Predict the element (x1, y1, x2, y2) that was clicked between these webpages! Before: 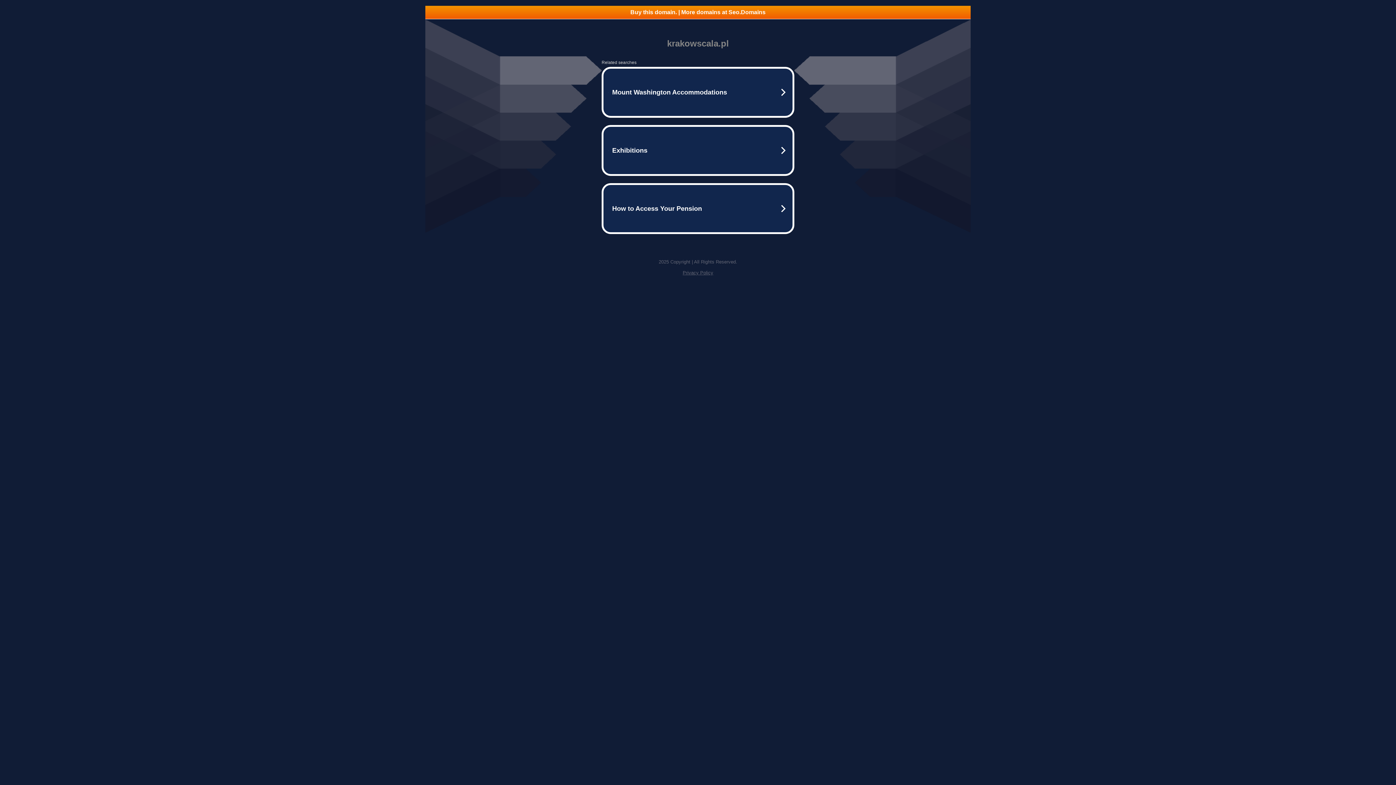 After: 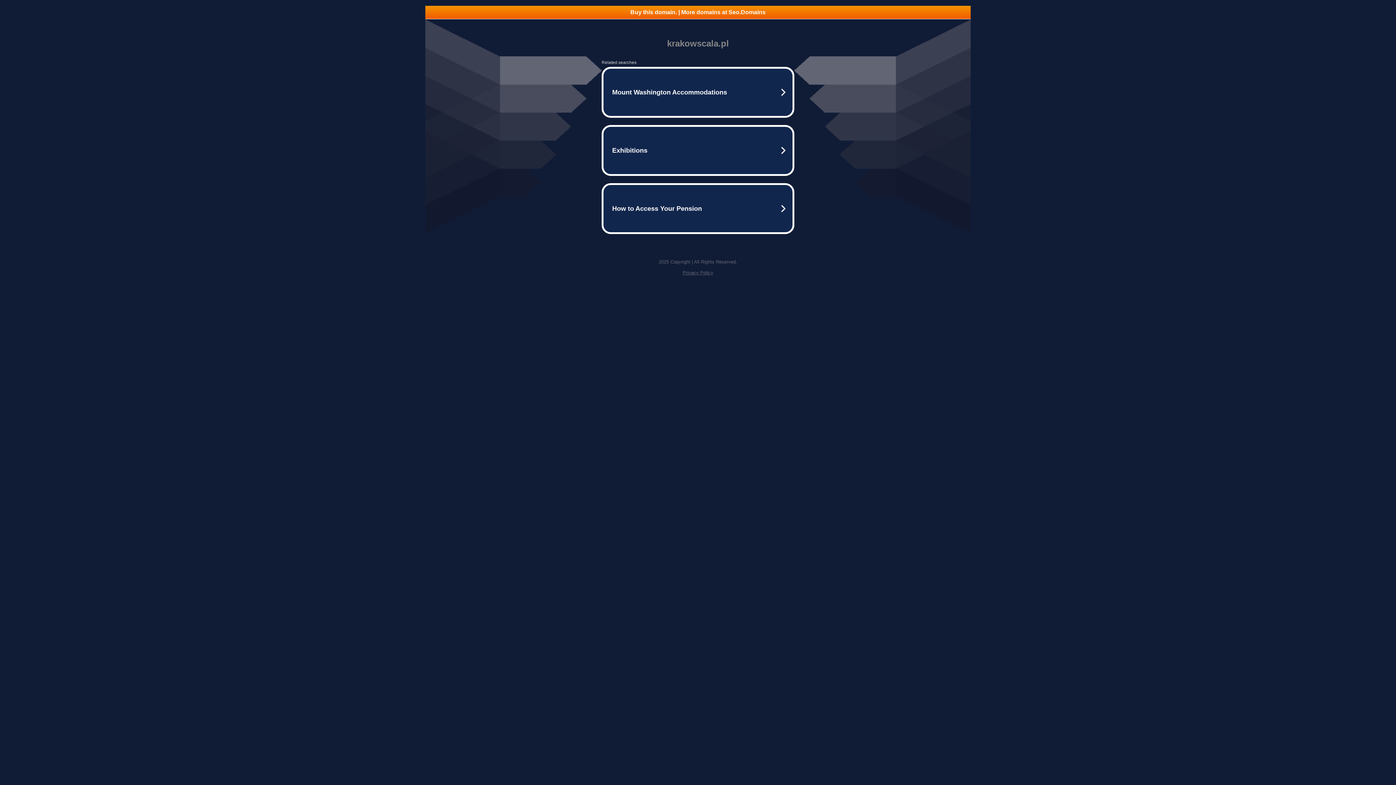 Action: bbox: (425, 5, 970, 18) label: Buy this domain. | More domains at Seo.Domains